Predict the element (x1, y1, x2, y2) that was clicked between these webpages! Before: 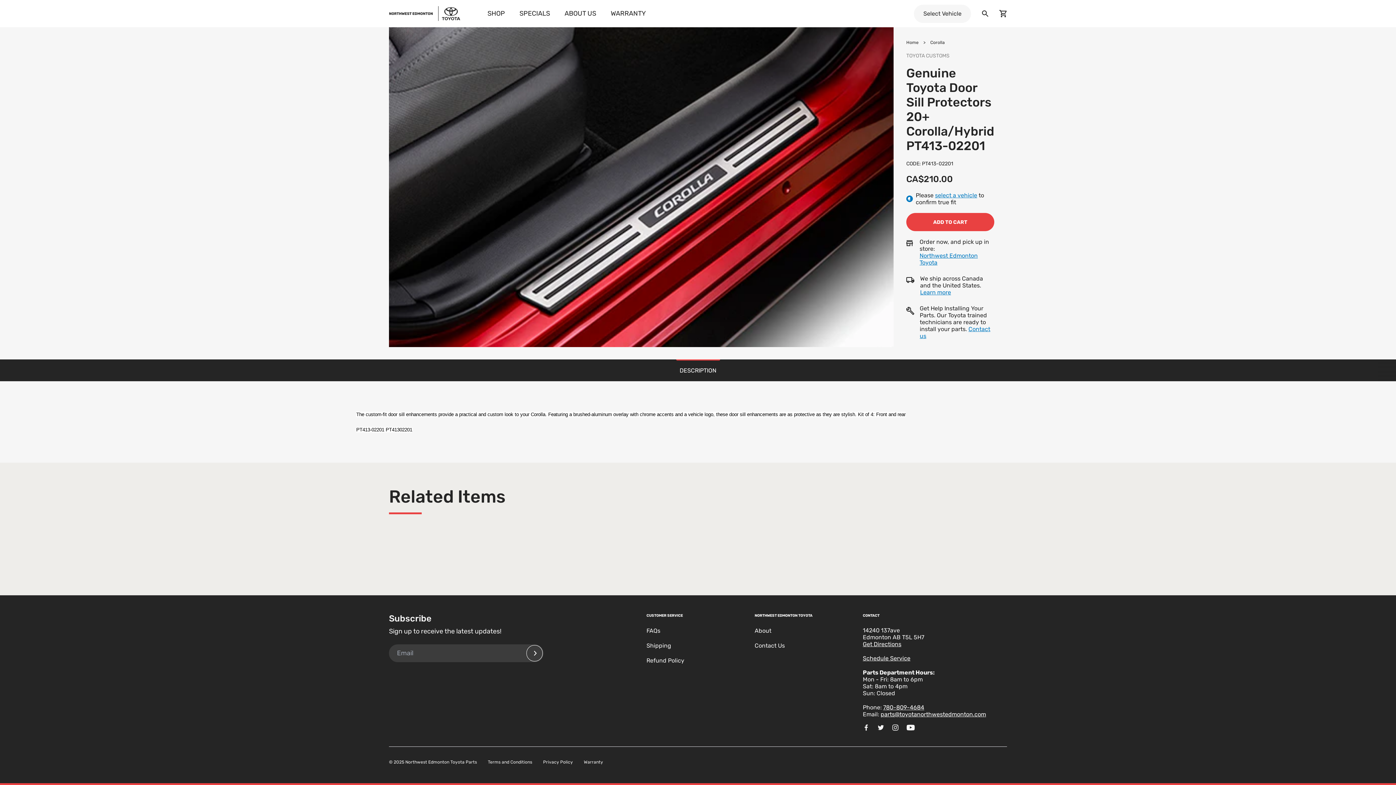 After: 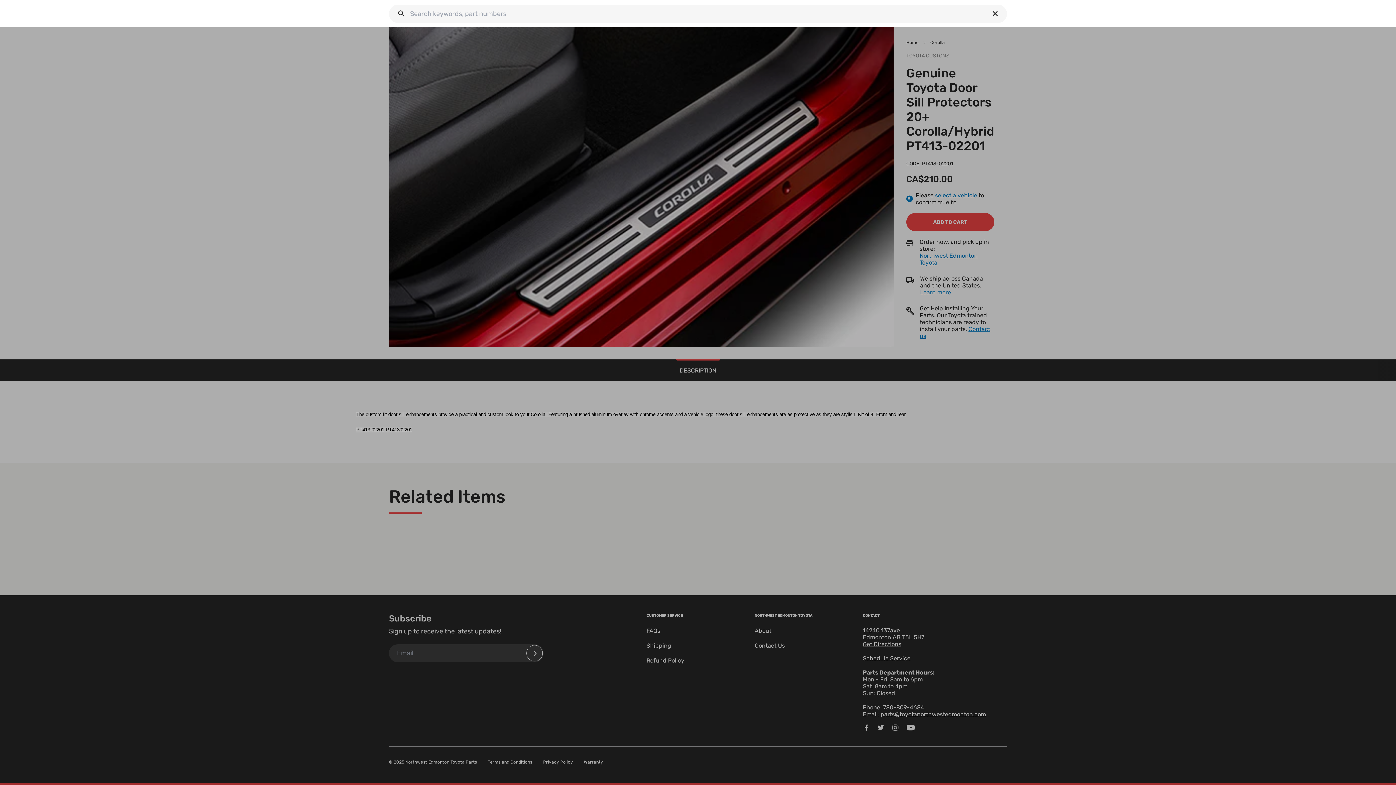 Action: label: Search bbox: (982, 10, 988, 17)